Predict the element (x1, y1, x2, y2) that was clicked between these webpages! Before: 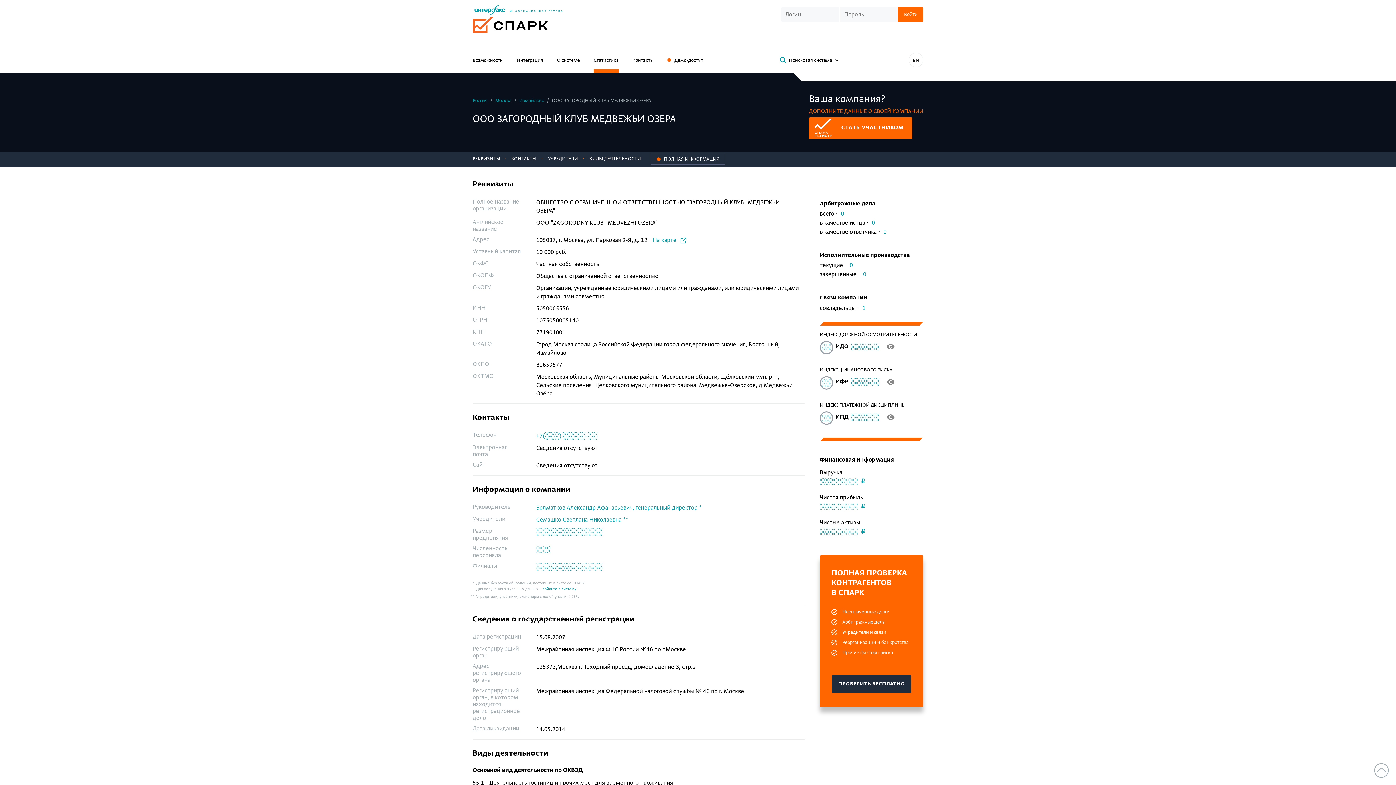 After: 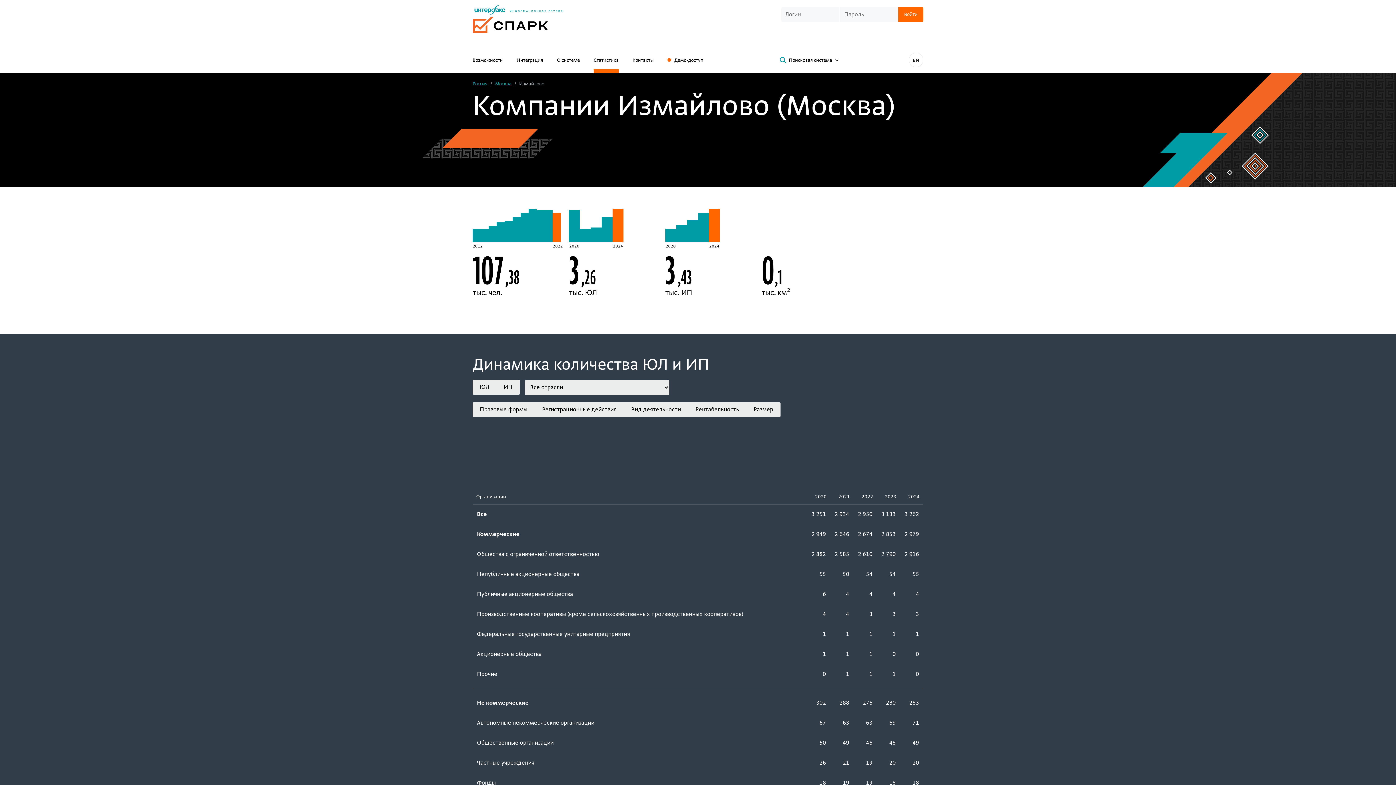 Action: label: Измайлово bbox: (519, 97, 544, 103)